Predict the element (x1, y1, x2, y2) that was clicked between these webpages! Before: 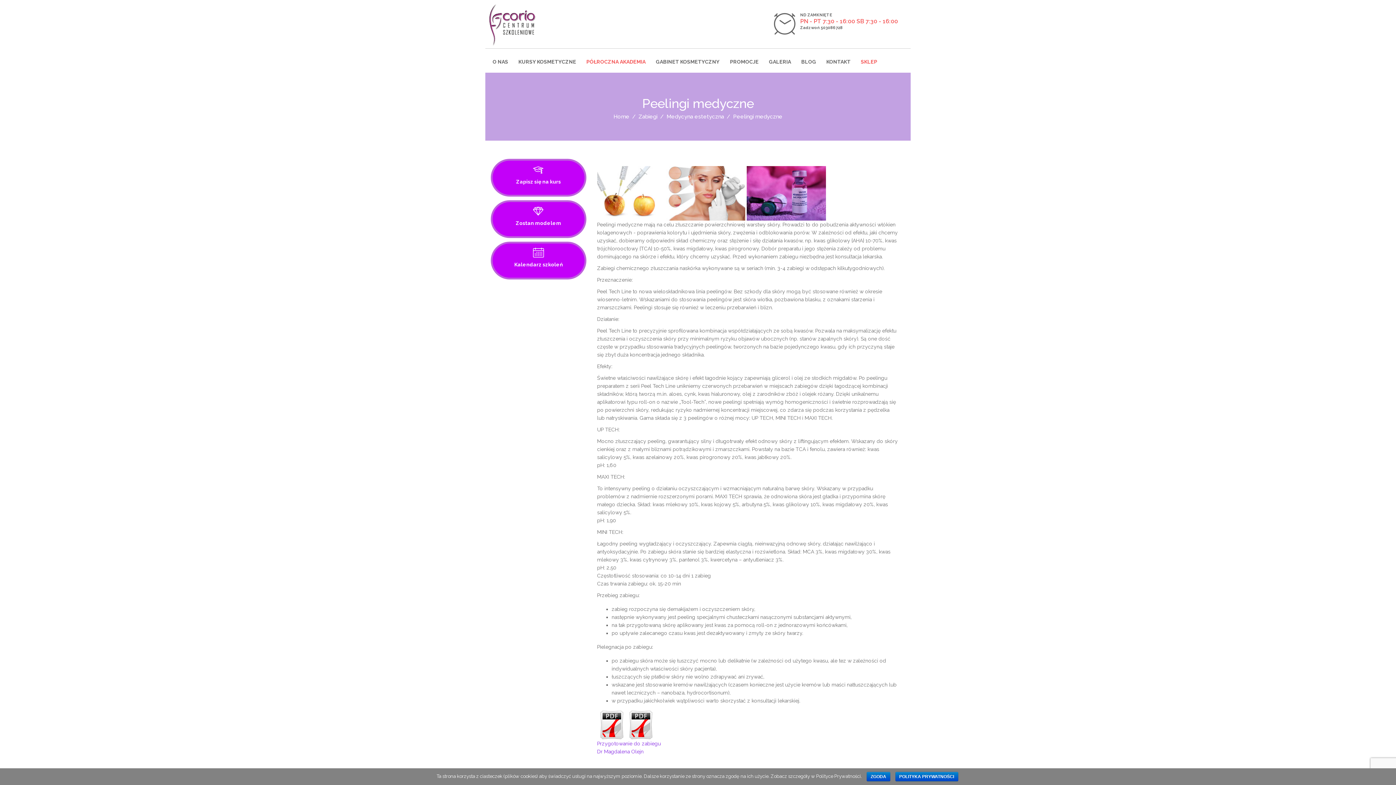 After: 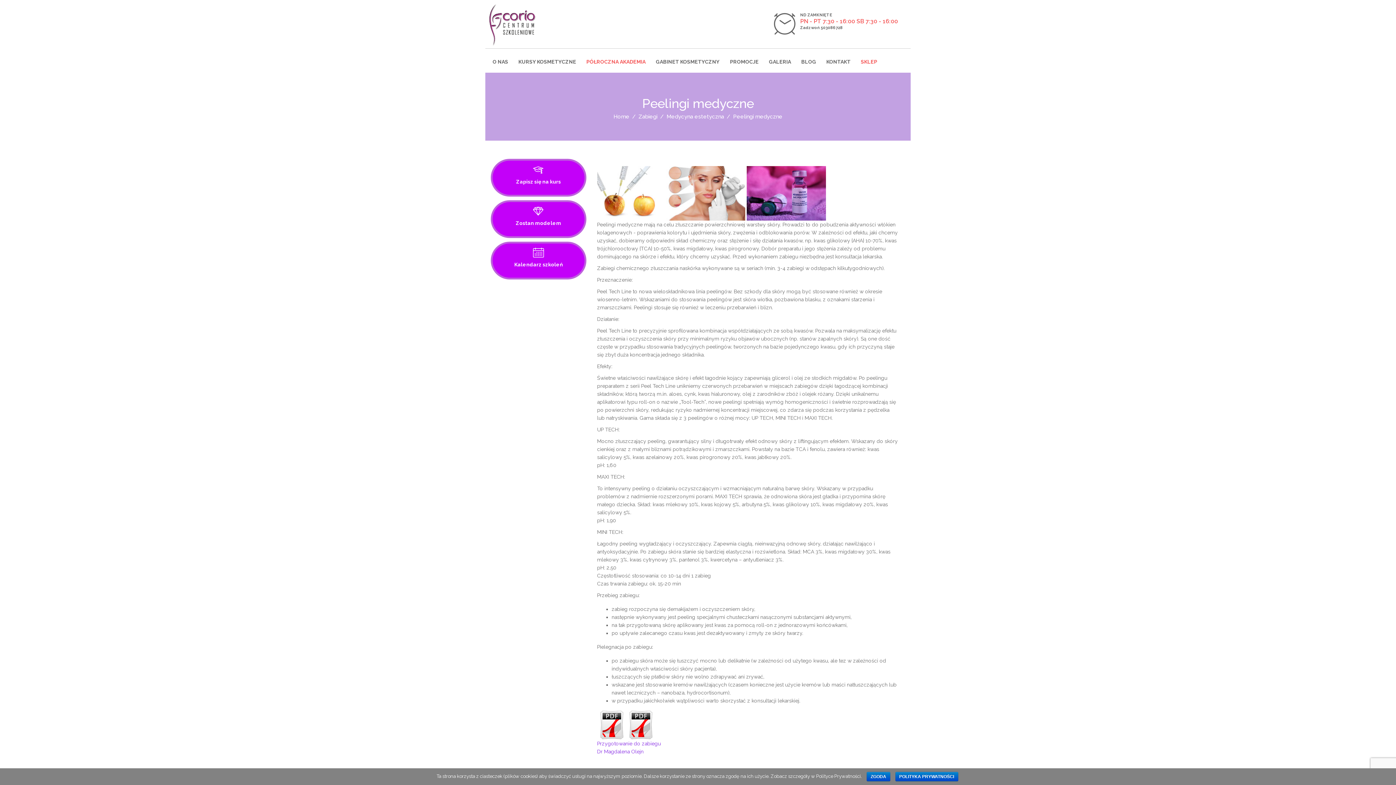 Action: bbox: (597, 749, 643, 754) label: 
Dr Magdalena Olejn